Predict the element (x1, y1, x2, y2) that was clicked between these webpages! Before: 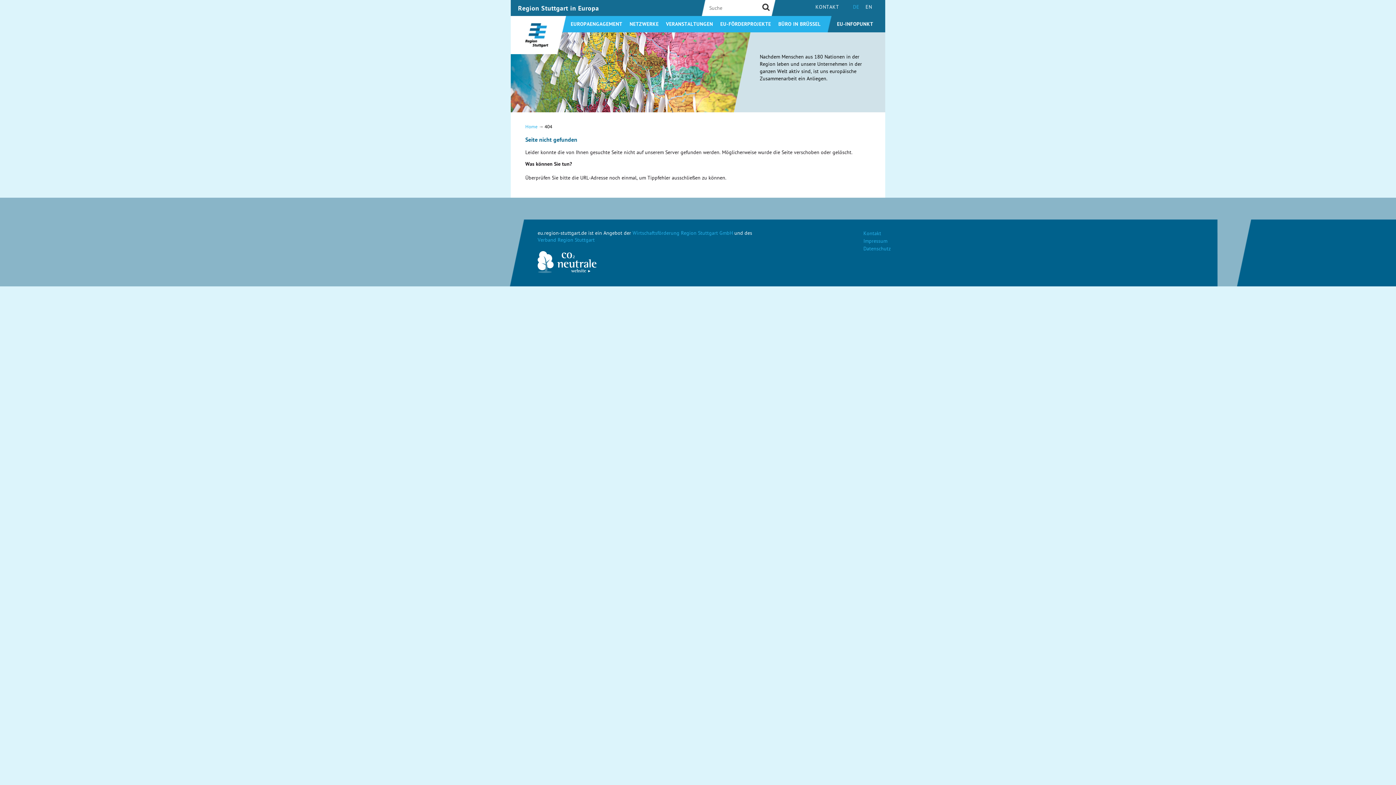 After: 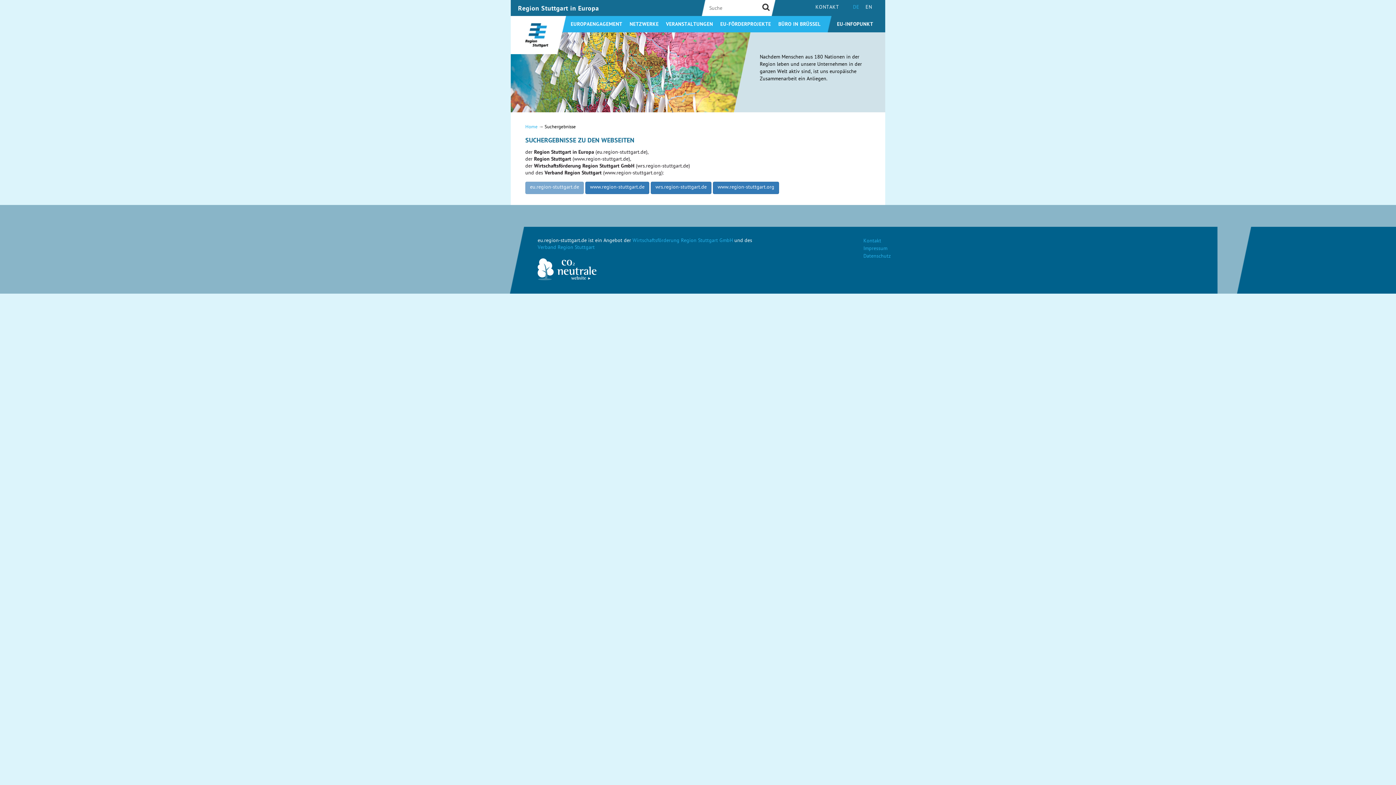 Action: bbox: (762, 3, 770, 11)